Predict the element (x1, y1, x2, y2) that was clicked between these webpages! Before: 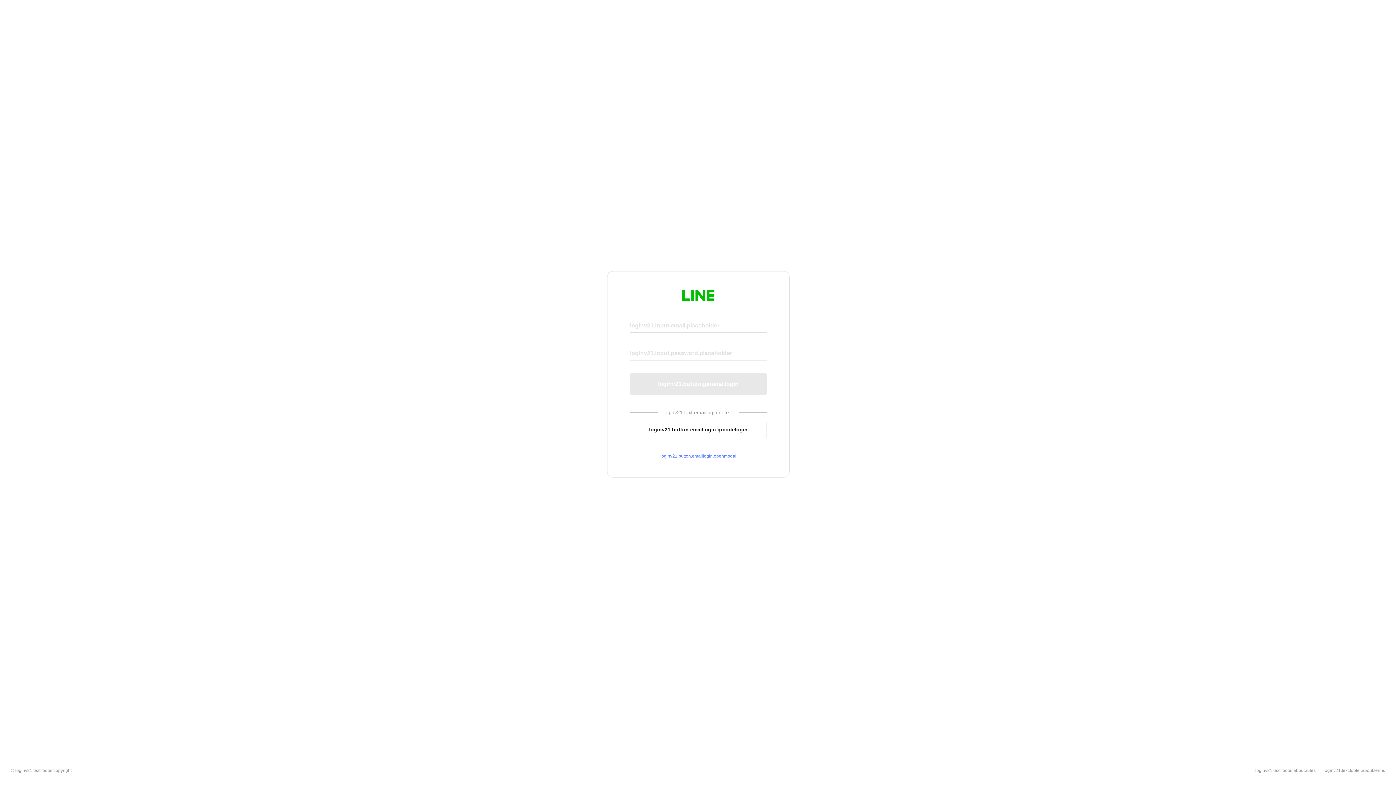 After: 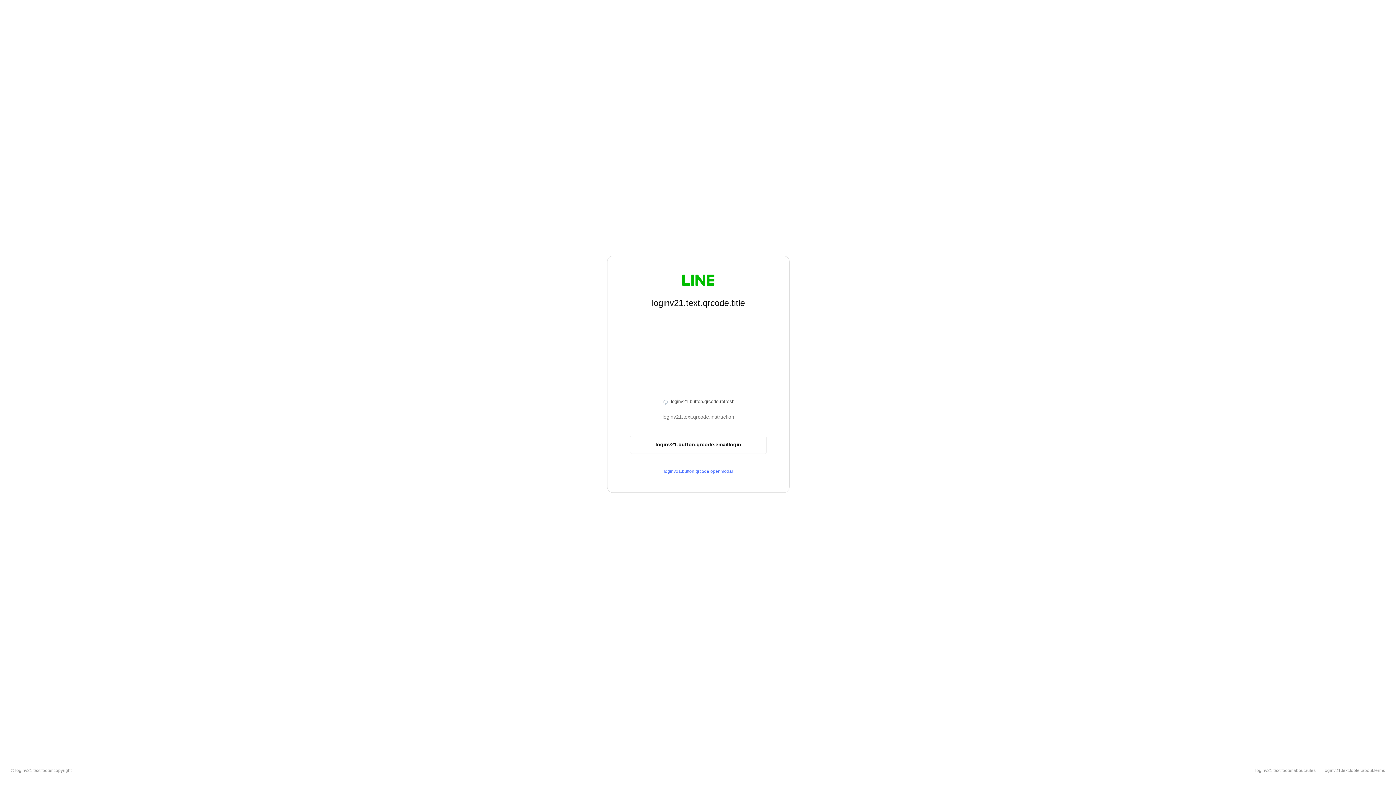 Action: bbox: (630, 420, 766, 439) label: loginv21.button.emaillogin.qrcodelogin